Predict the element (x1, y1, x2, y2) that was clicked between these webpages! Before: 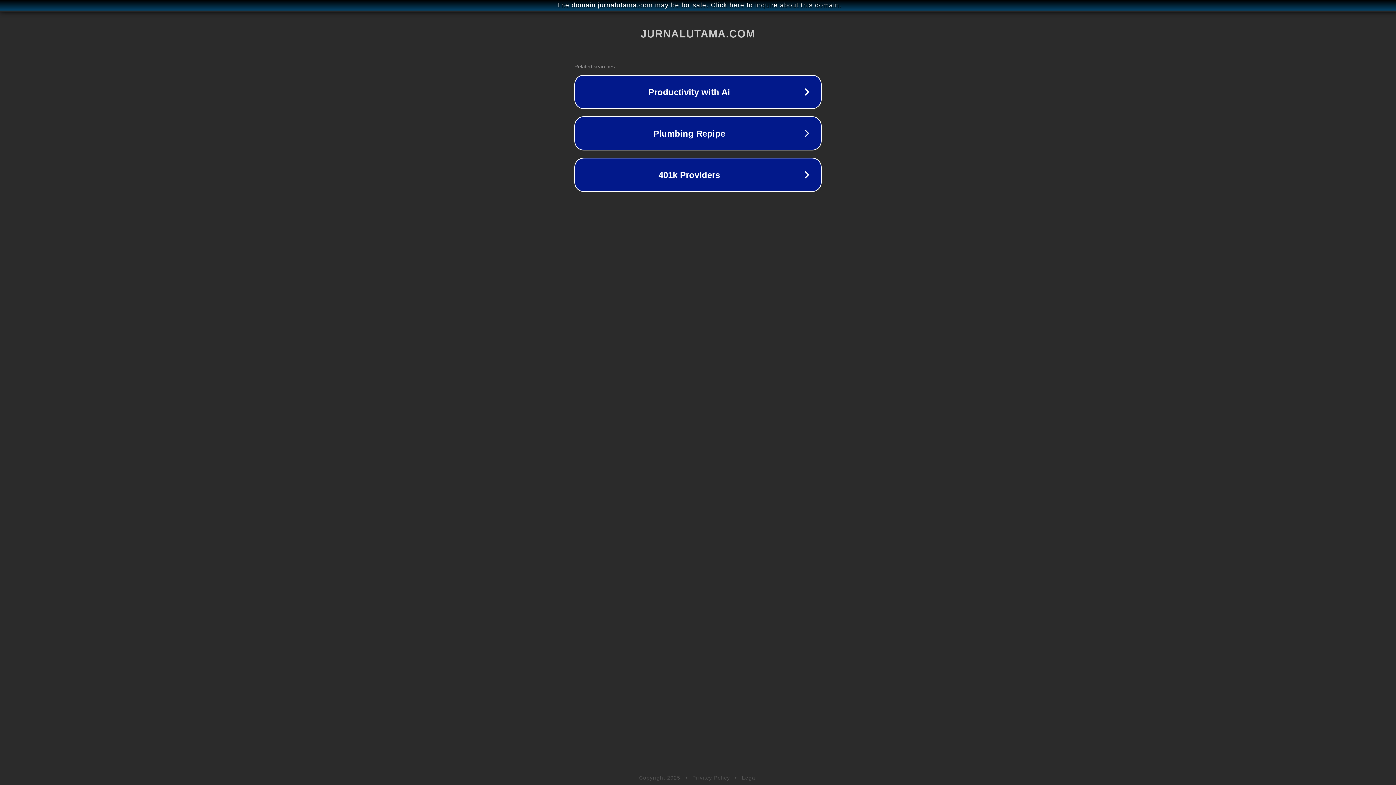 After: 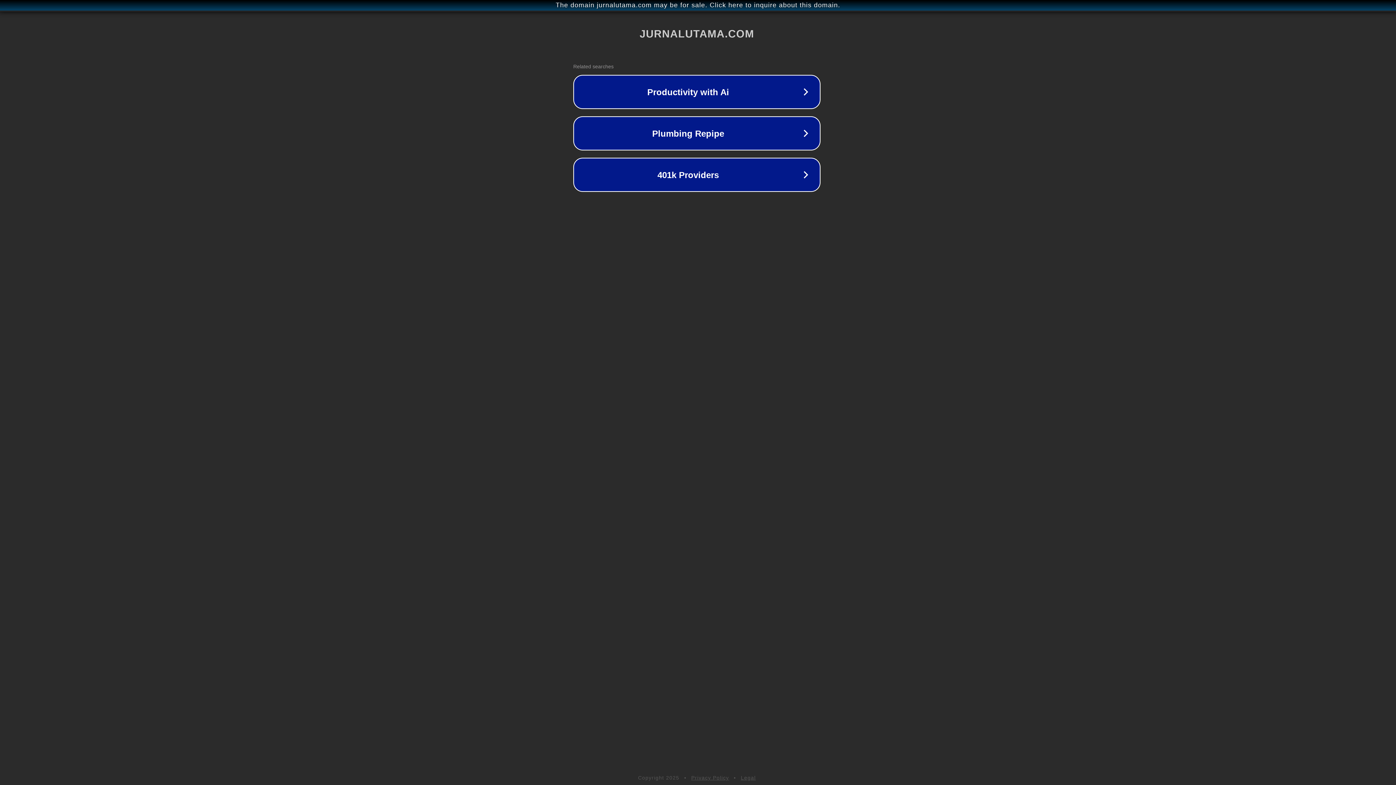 Action: bbox: (1, 1, 1397, 9) label: The domain jurnalutama.com may be for sale. Click here to inquire about this domain.